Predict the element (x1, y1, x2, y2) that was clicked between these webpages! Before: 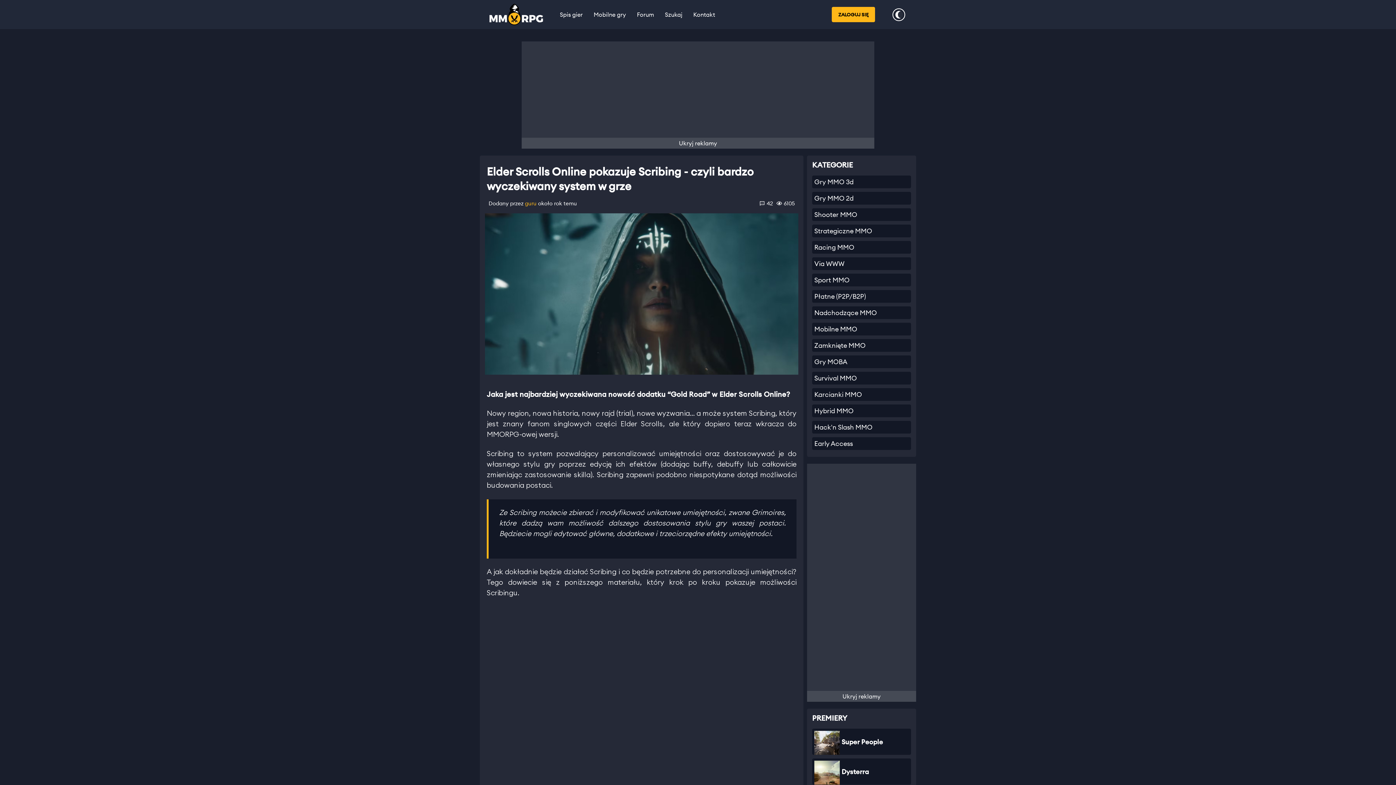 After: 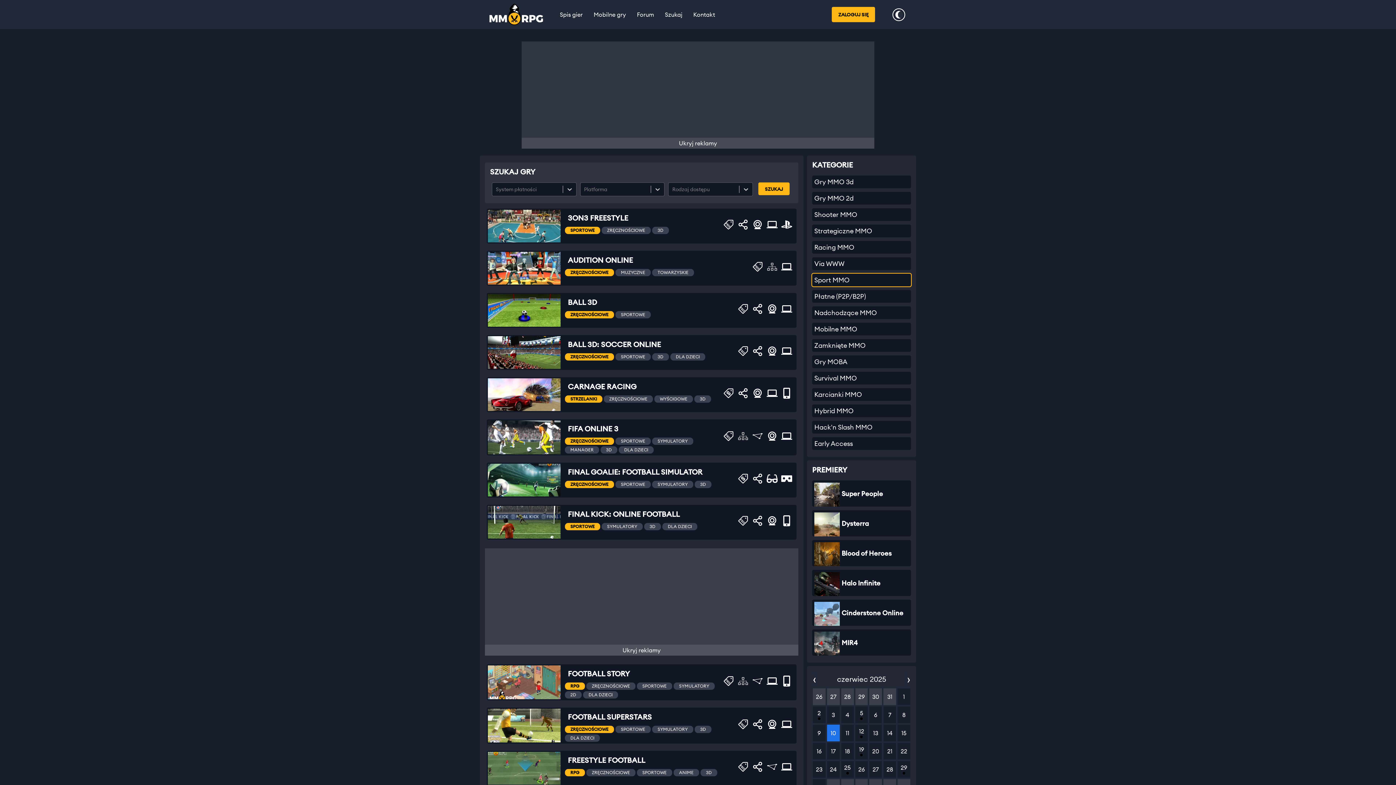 Action: label: Sport MMO bbox: (812, 273, 911, 286)